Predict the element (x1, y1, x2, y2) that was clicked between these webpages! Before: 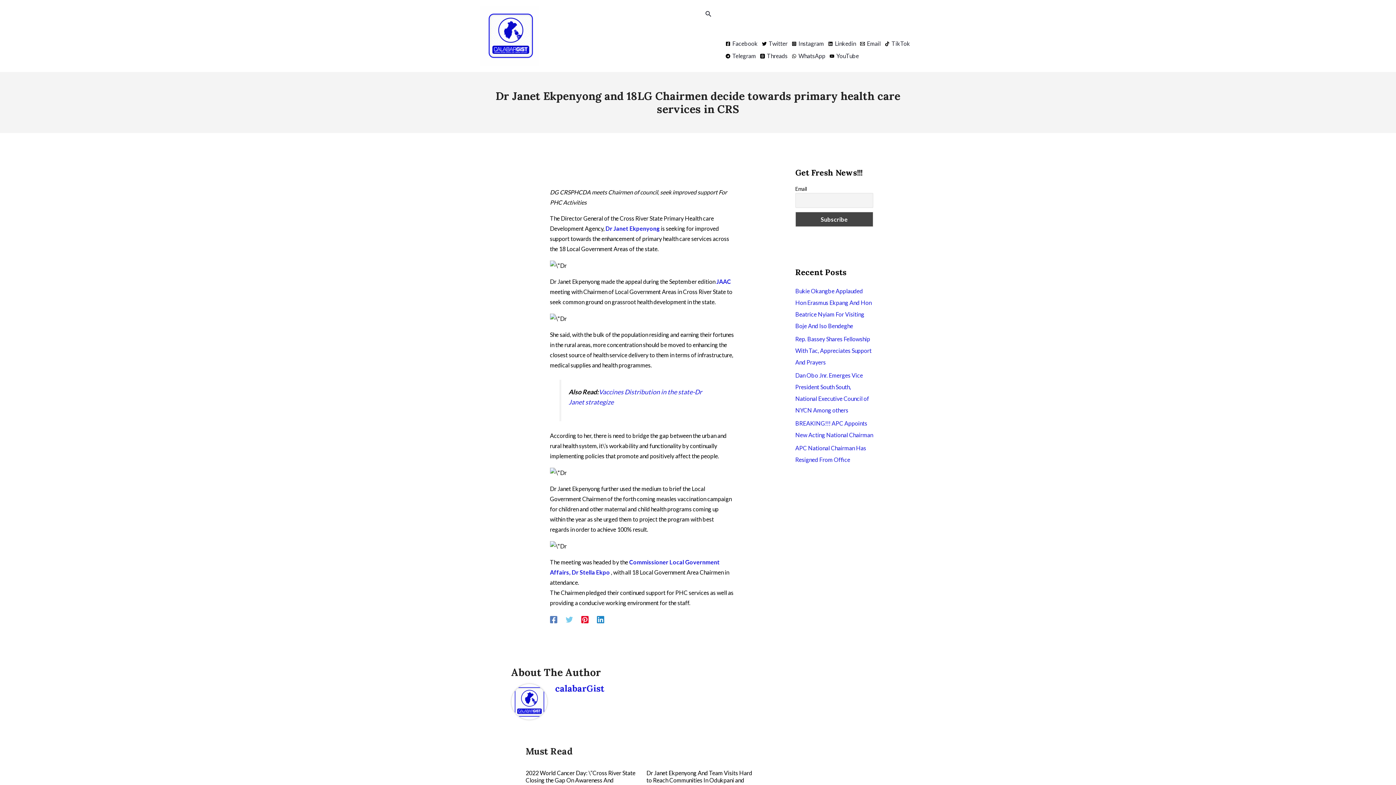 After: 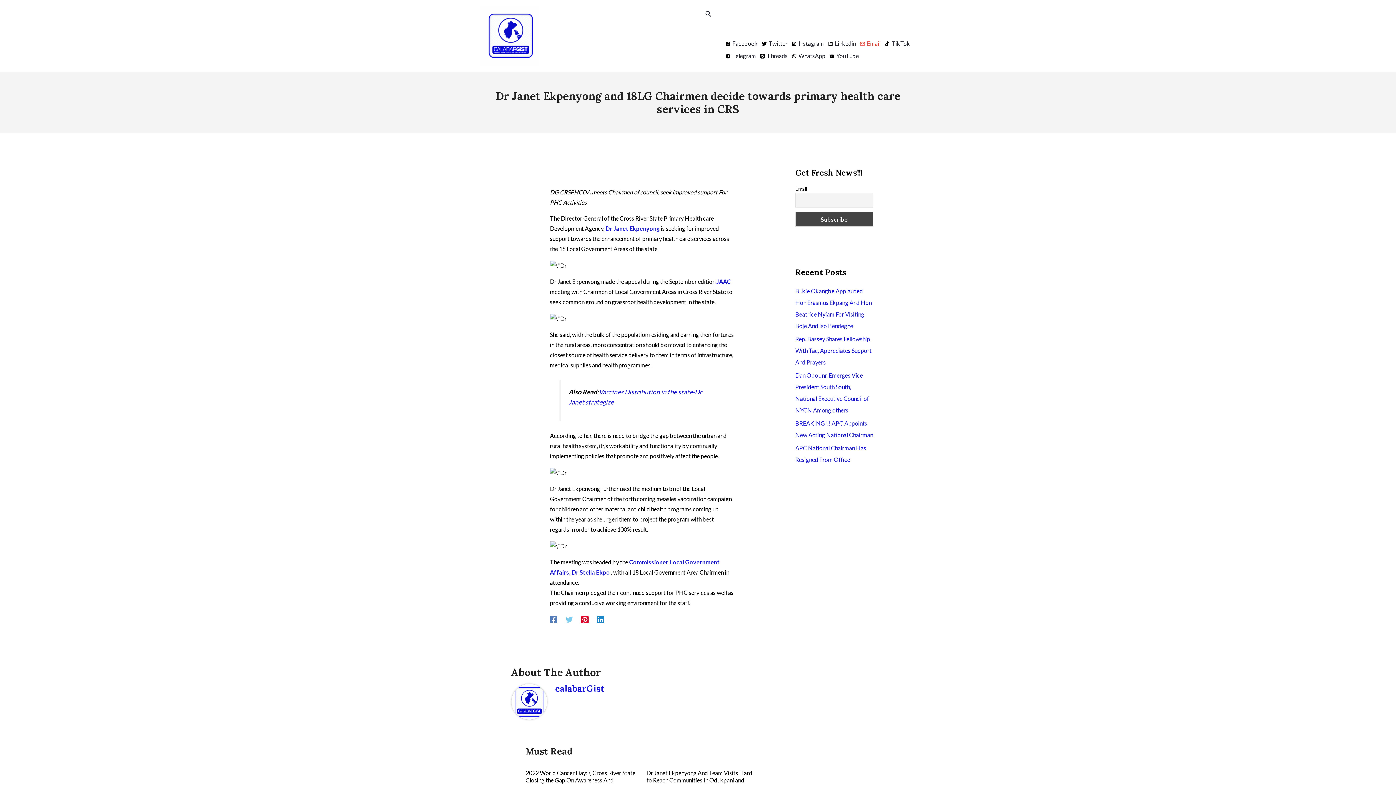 Action: bbox: (859, 39, 882, 47) label: Email